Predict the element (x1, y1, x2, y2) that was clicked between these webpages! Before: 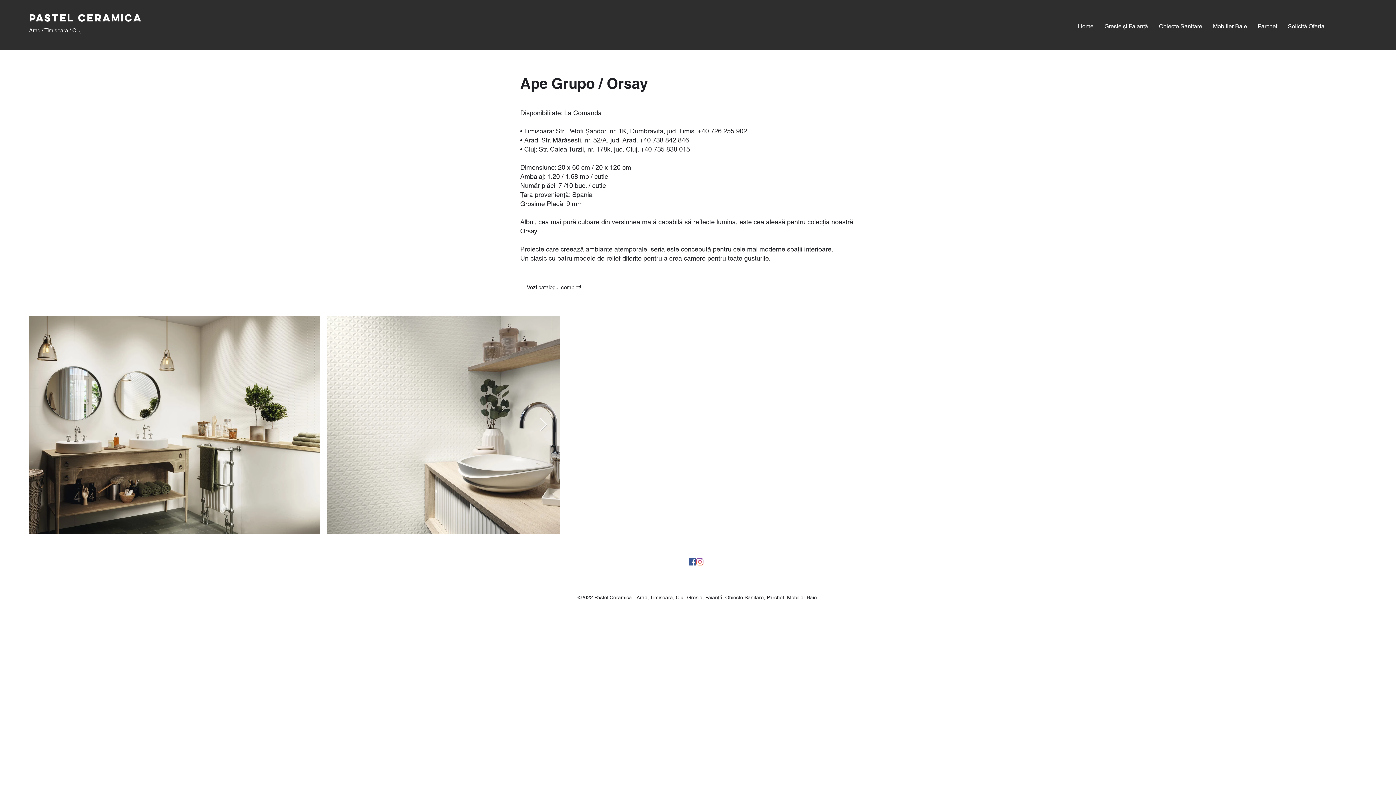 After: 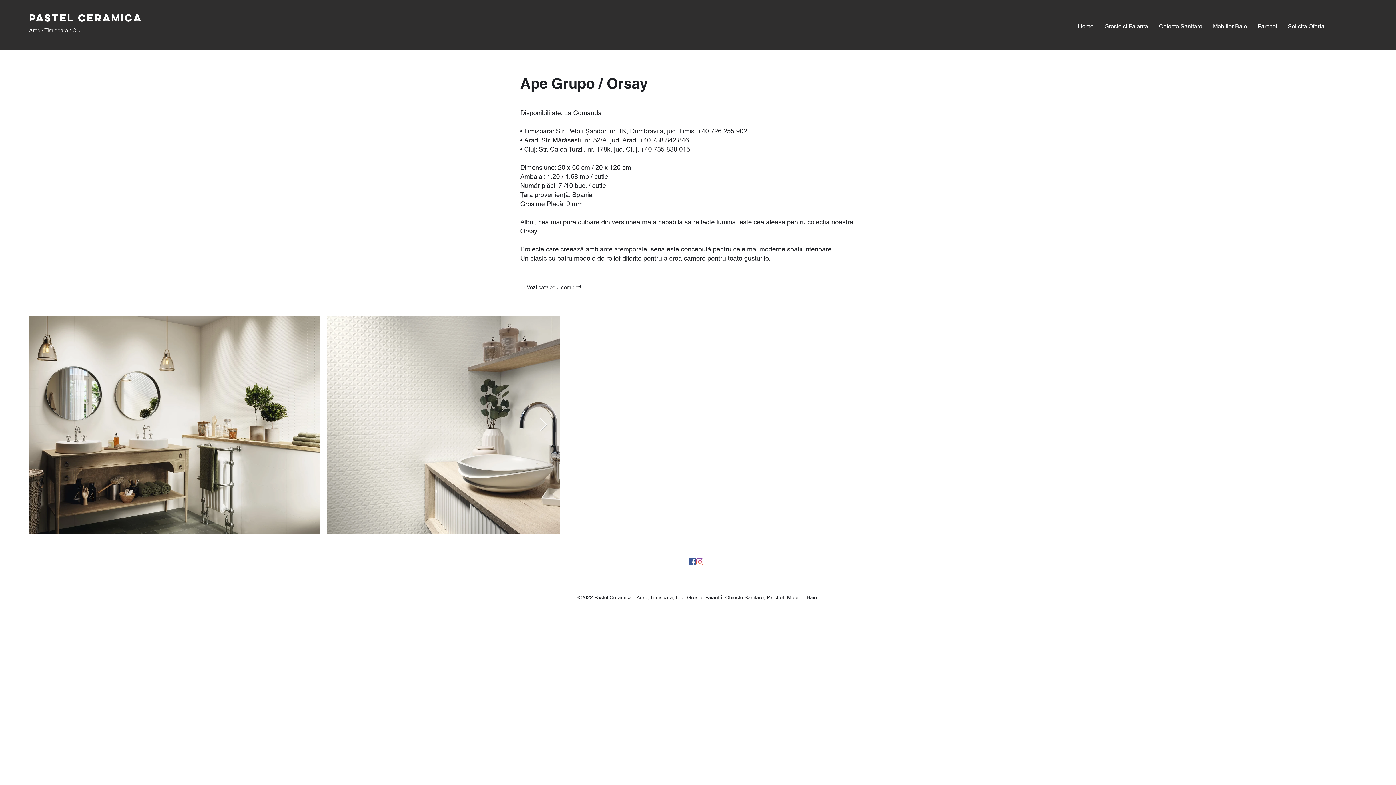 Action: label: twitter bbox: (696, 558, 703, 565)